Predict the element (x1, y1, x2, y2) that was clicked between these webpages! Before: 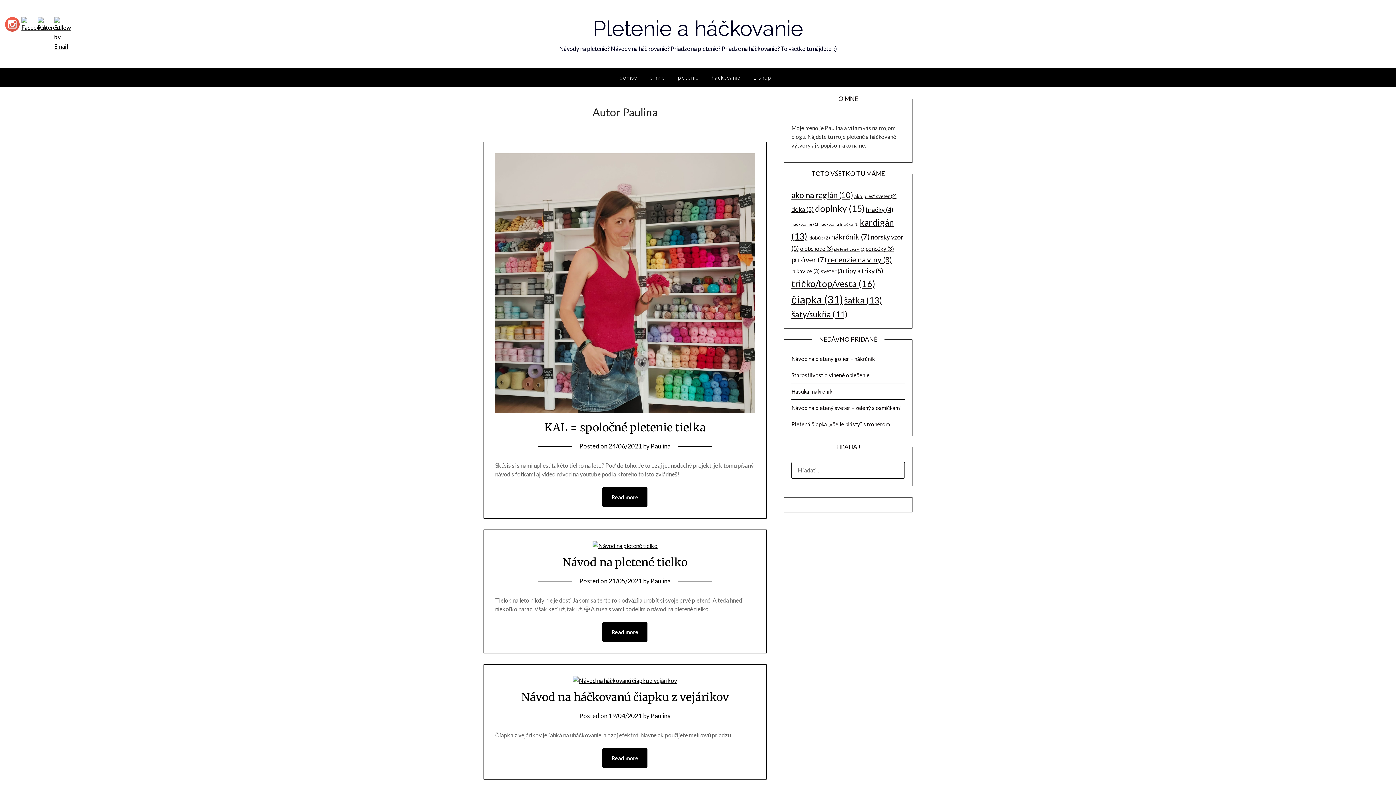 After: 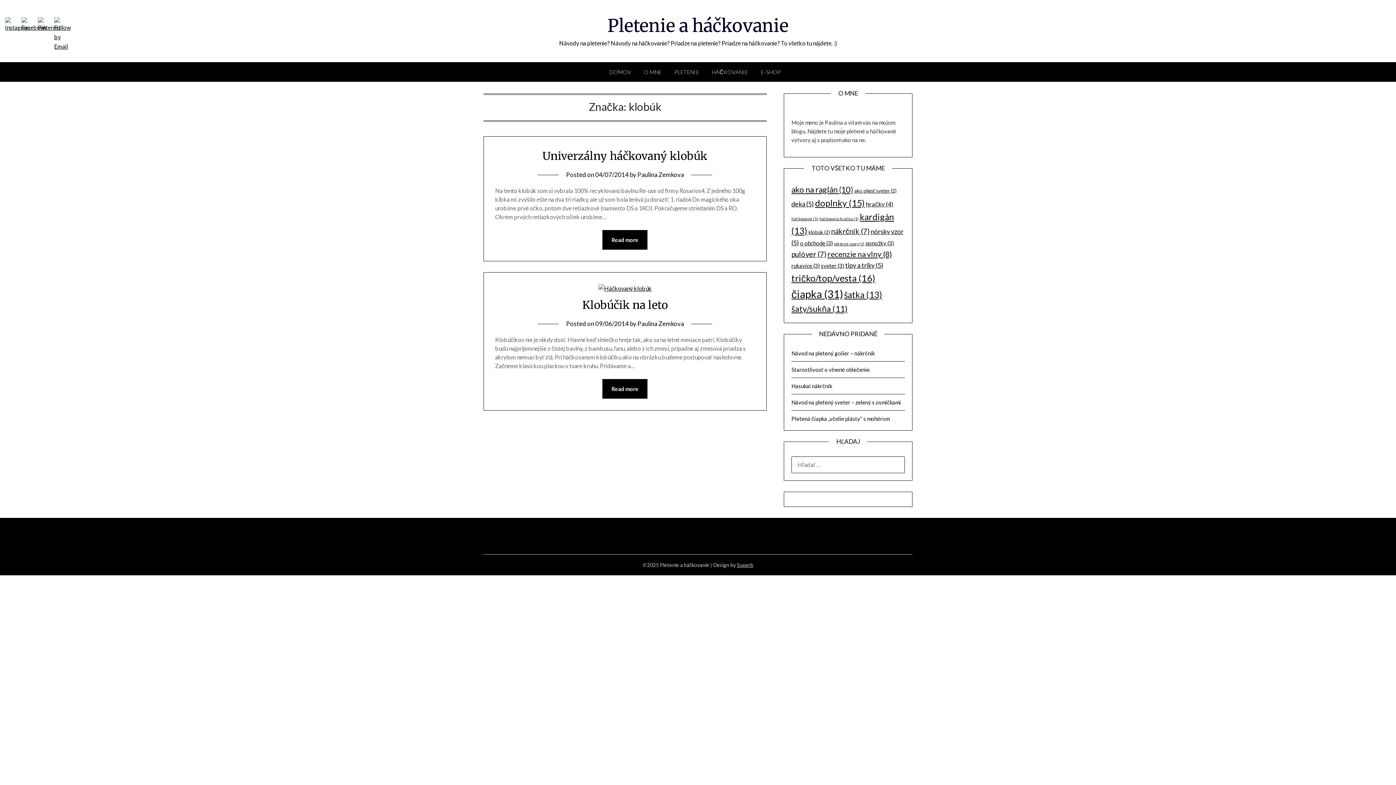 Action: bbox: (808, 234, 830, 240) label: klobúk (2 položky)